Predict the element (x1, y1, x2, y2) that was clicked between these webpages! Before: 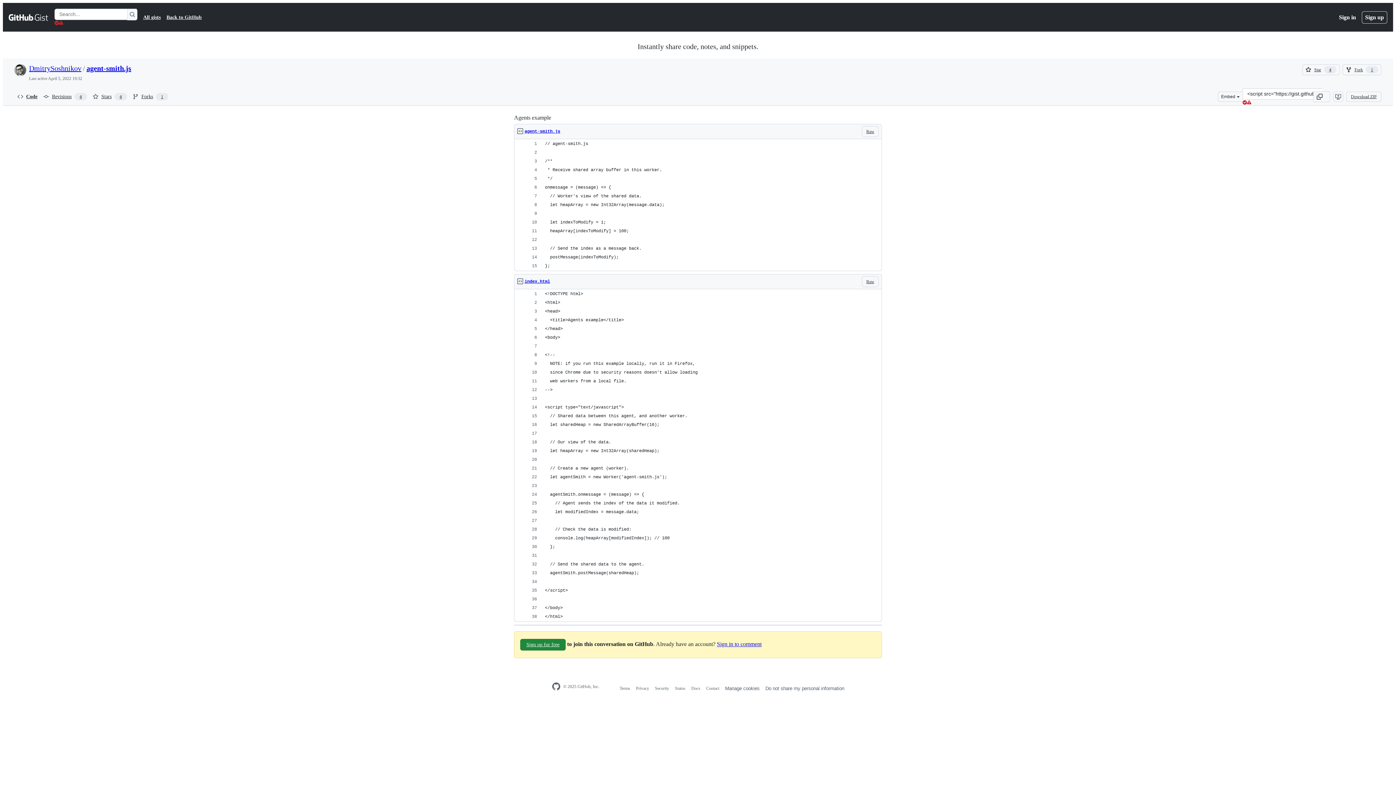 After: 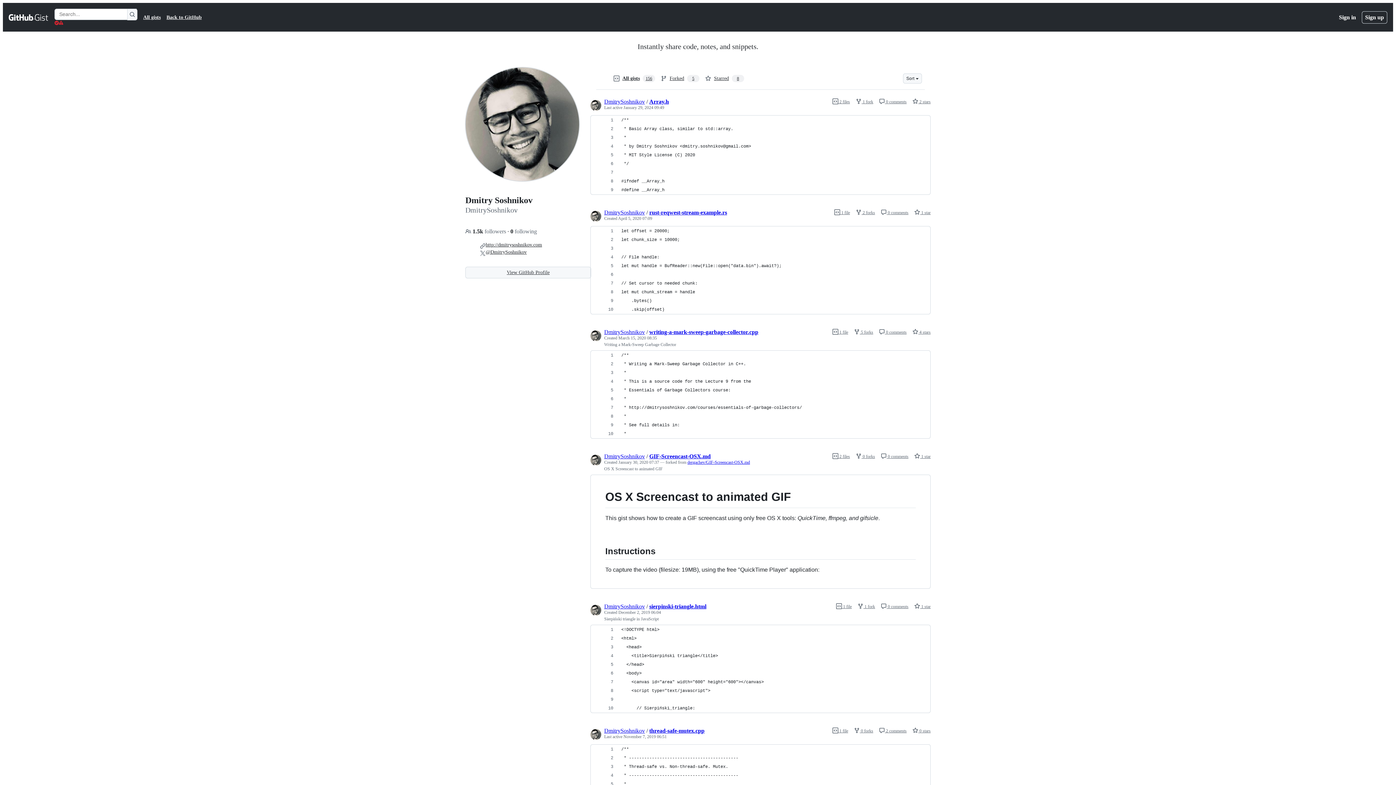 Action: label: DmitrySoshnikov bbox: (29, 64, 81, 72)